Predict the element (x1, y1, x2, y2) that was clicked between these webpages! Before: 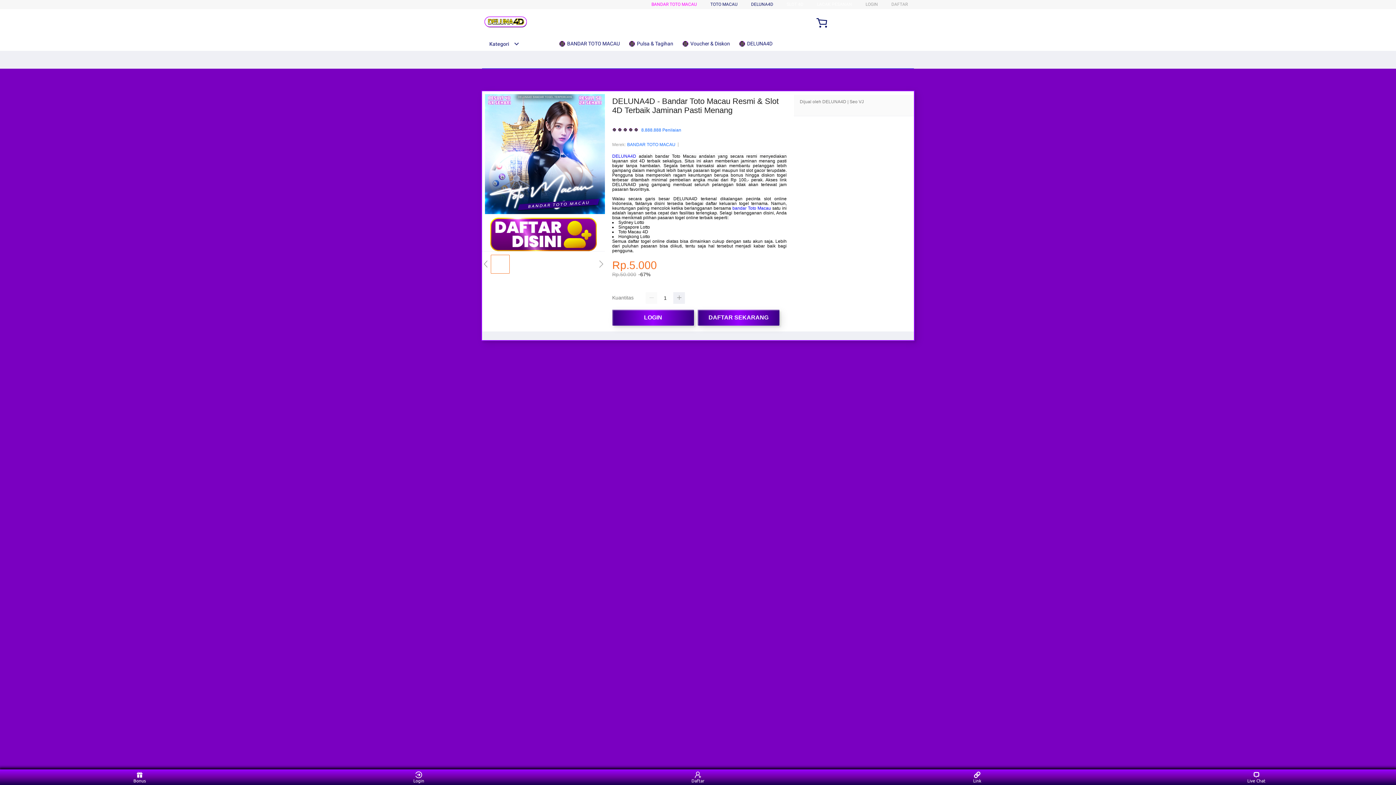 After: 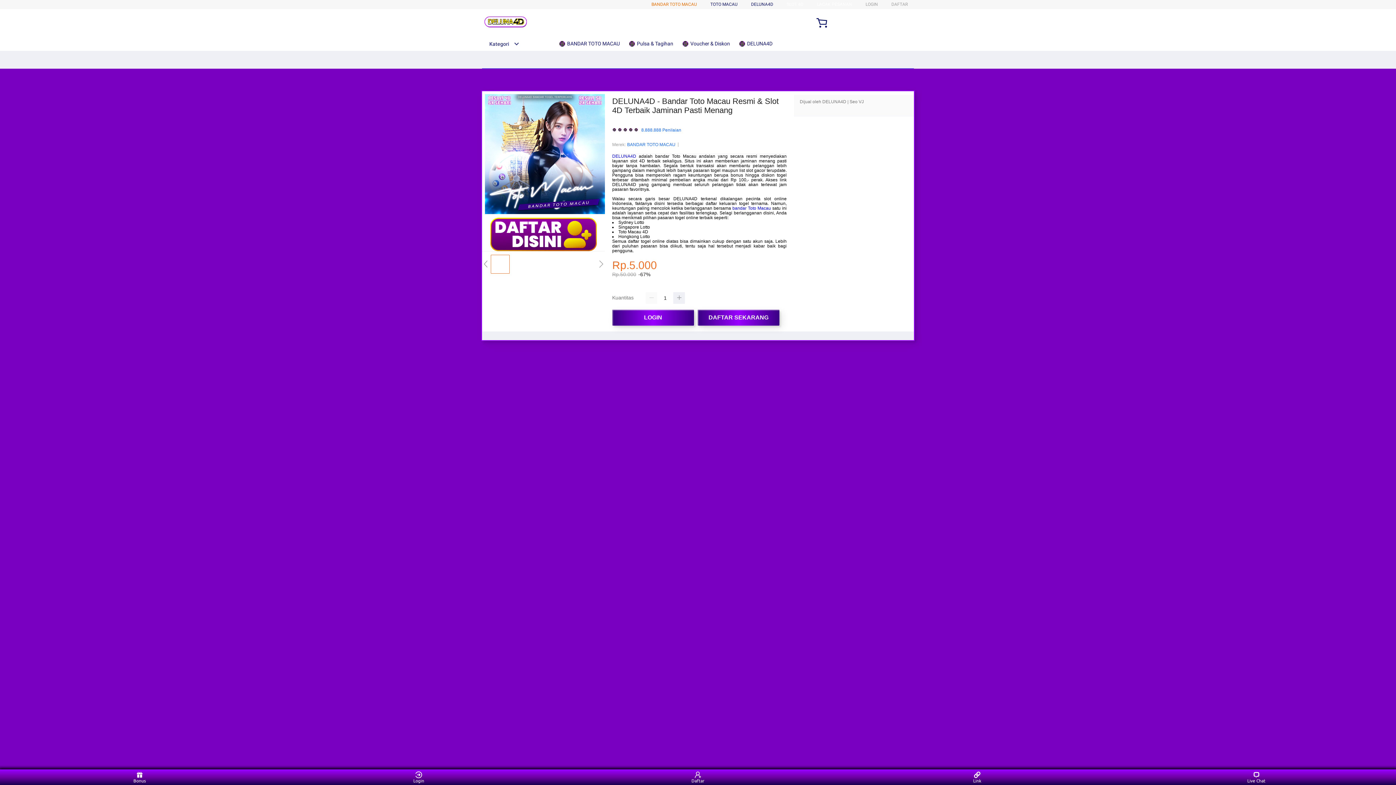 Action: label: BANDAR TOTO MACAU bbox: (651, 1, 697, 6)